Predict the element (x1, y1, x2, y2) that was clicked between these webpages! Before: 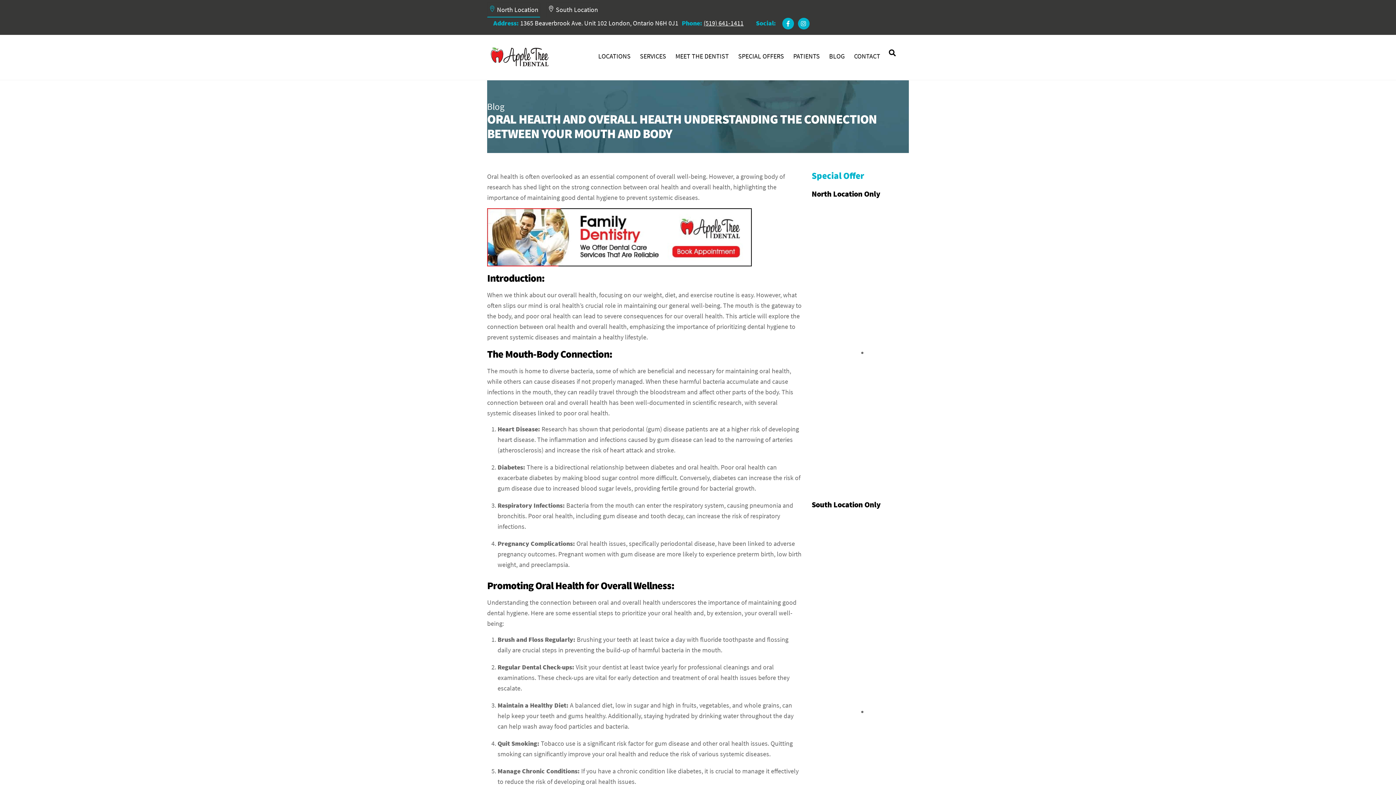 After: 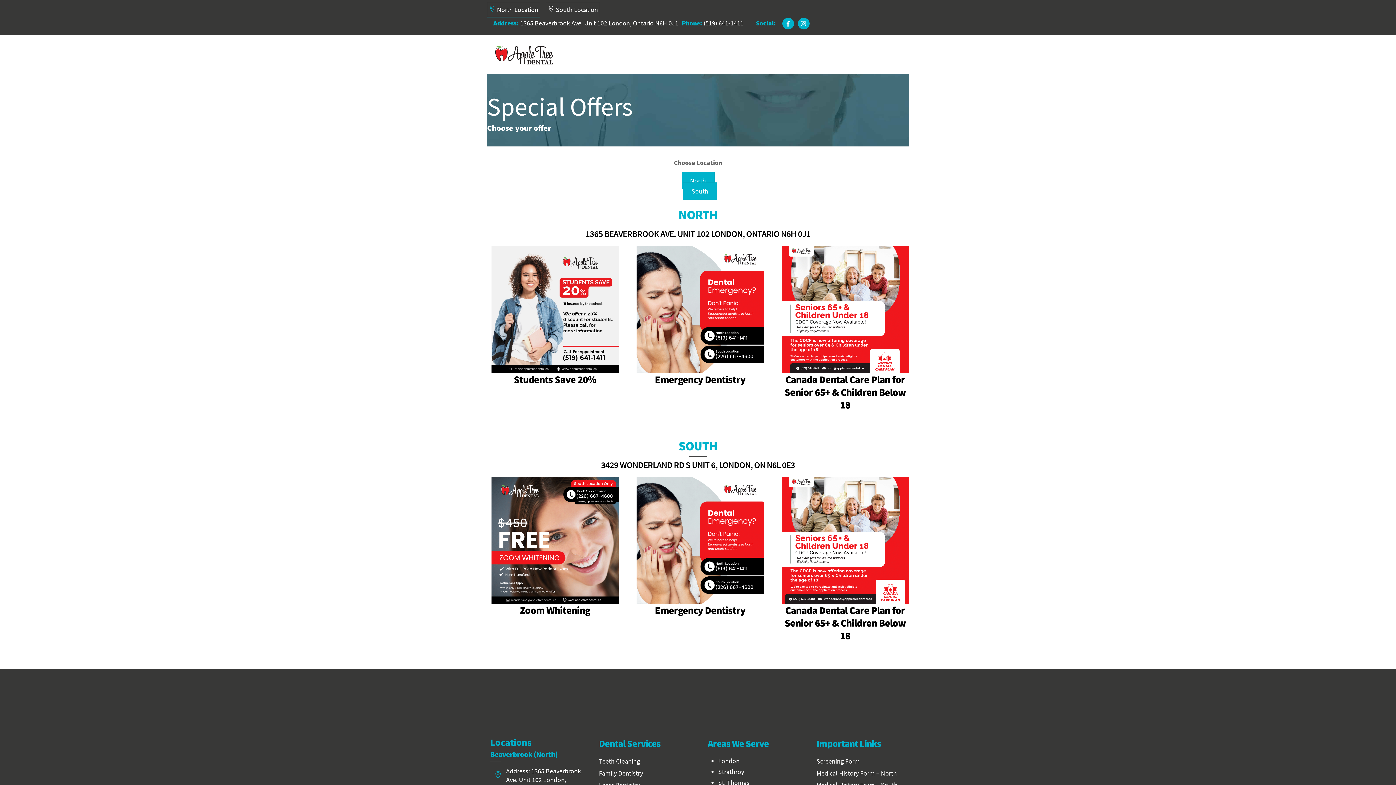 Action: label: SPECIAL OFFERS bbox: (734, 46, 788, 65)